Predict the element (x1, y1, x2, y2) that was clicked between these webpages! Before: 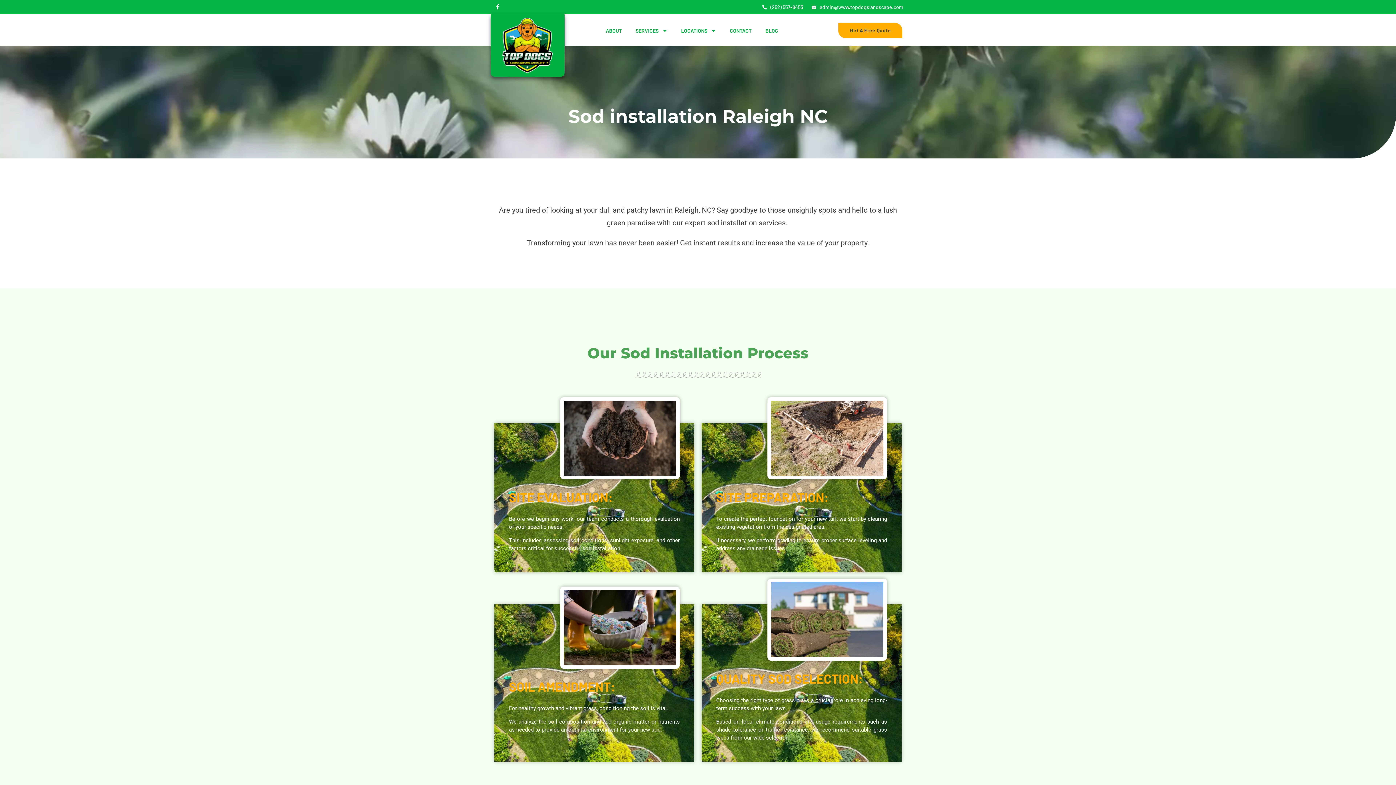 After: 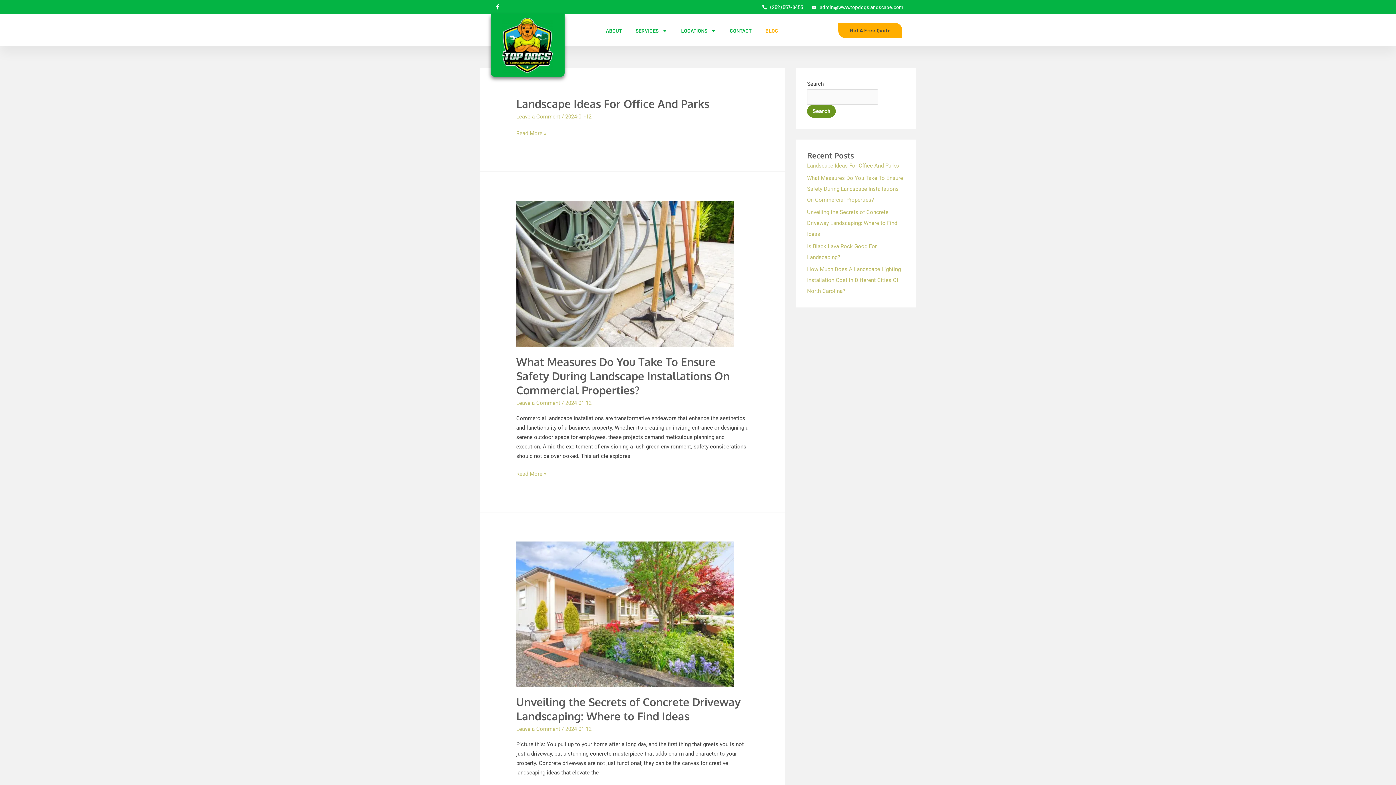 Action: bbox: (765, 22, 778, 39) label: BLOG